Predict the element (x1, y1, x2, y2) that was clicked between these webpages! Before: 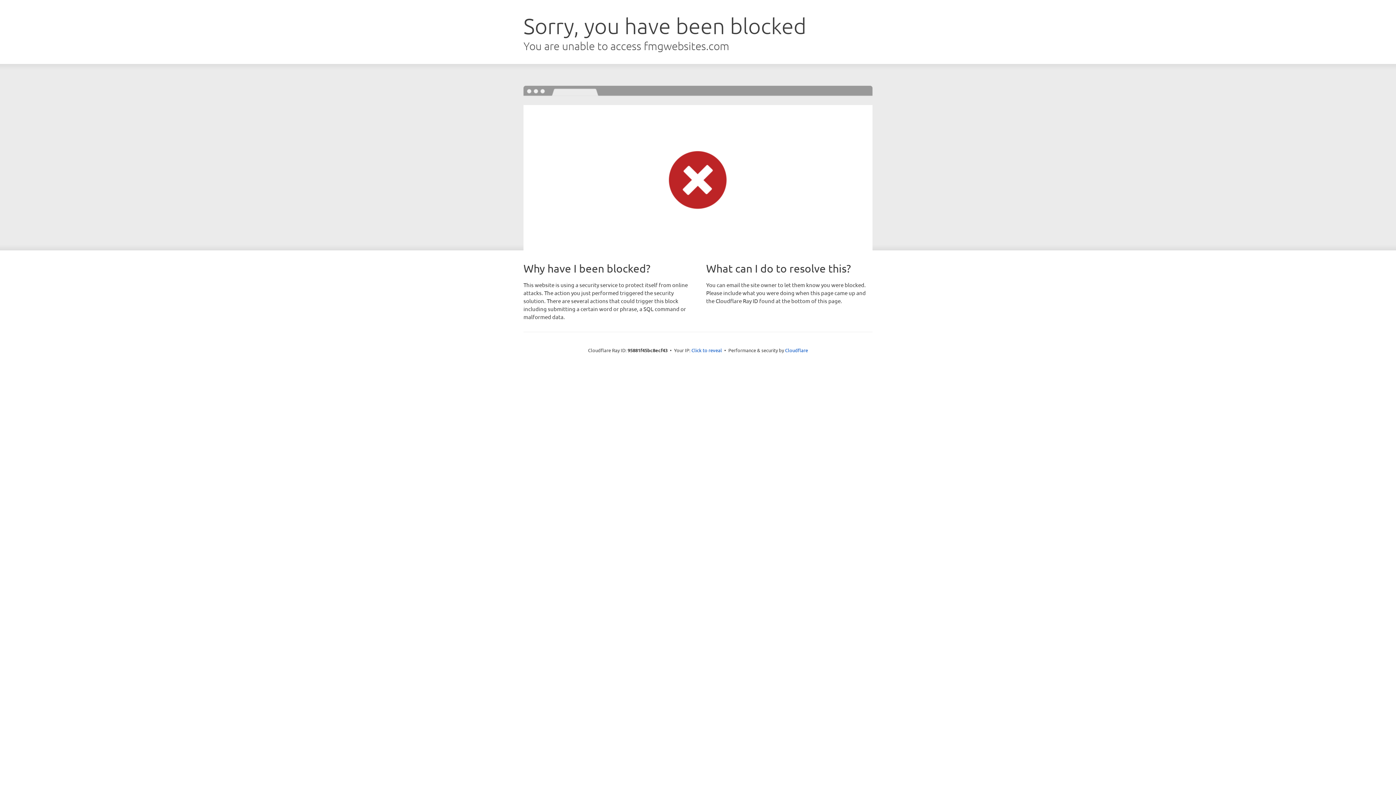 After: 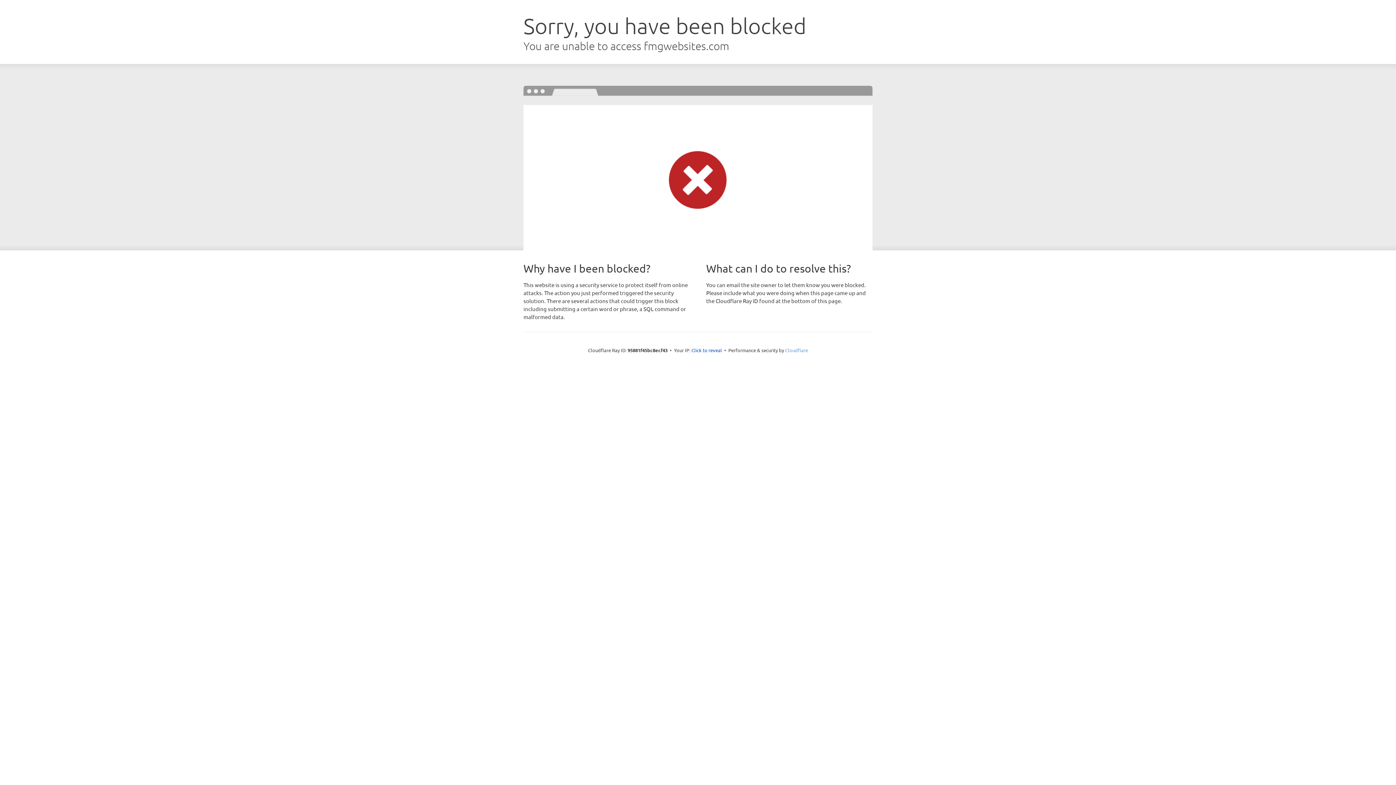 Action: bbox: (785, 347, 808, 353) label: Cloudflare